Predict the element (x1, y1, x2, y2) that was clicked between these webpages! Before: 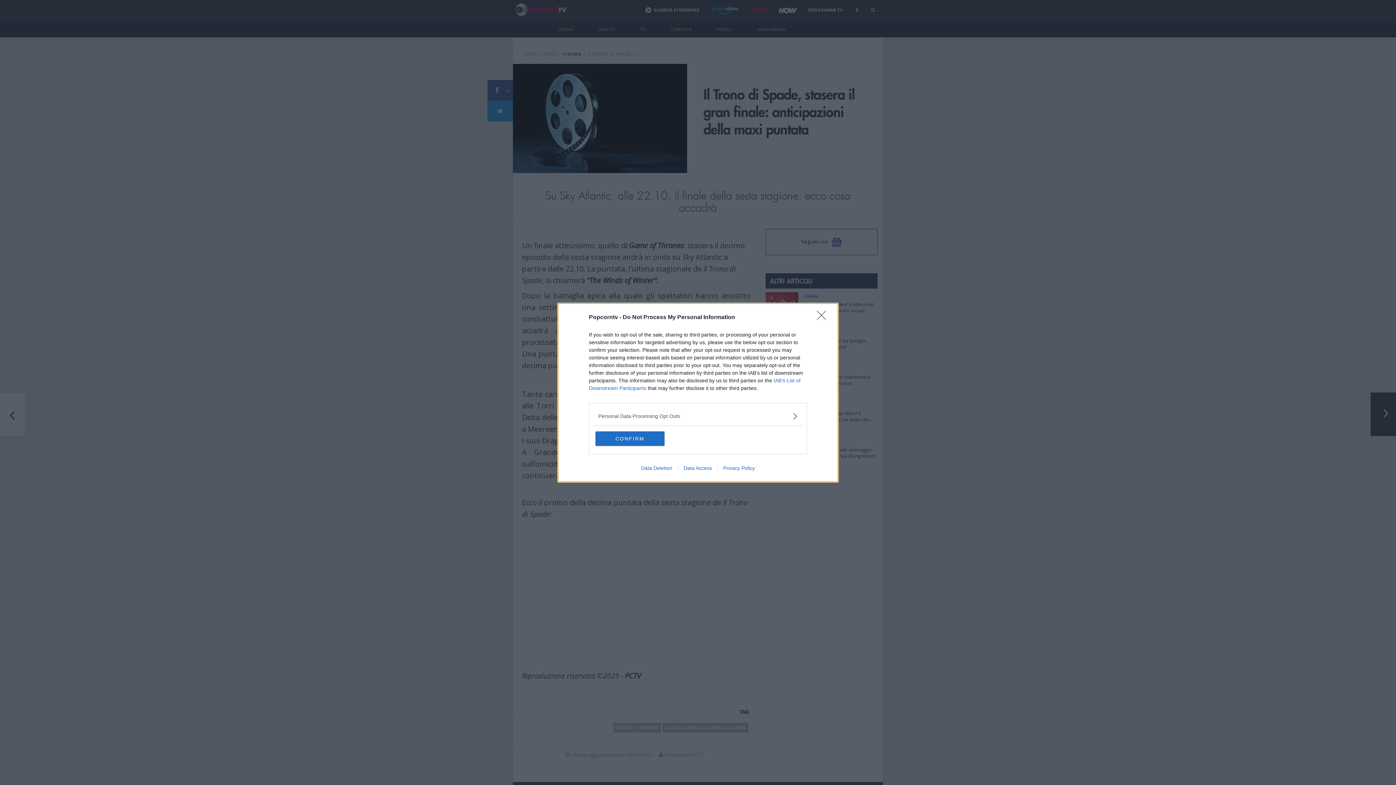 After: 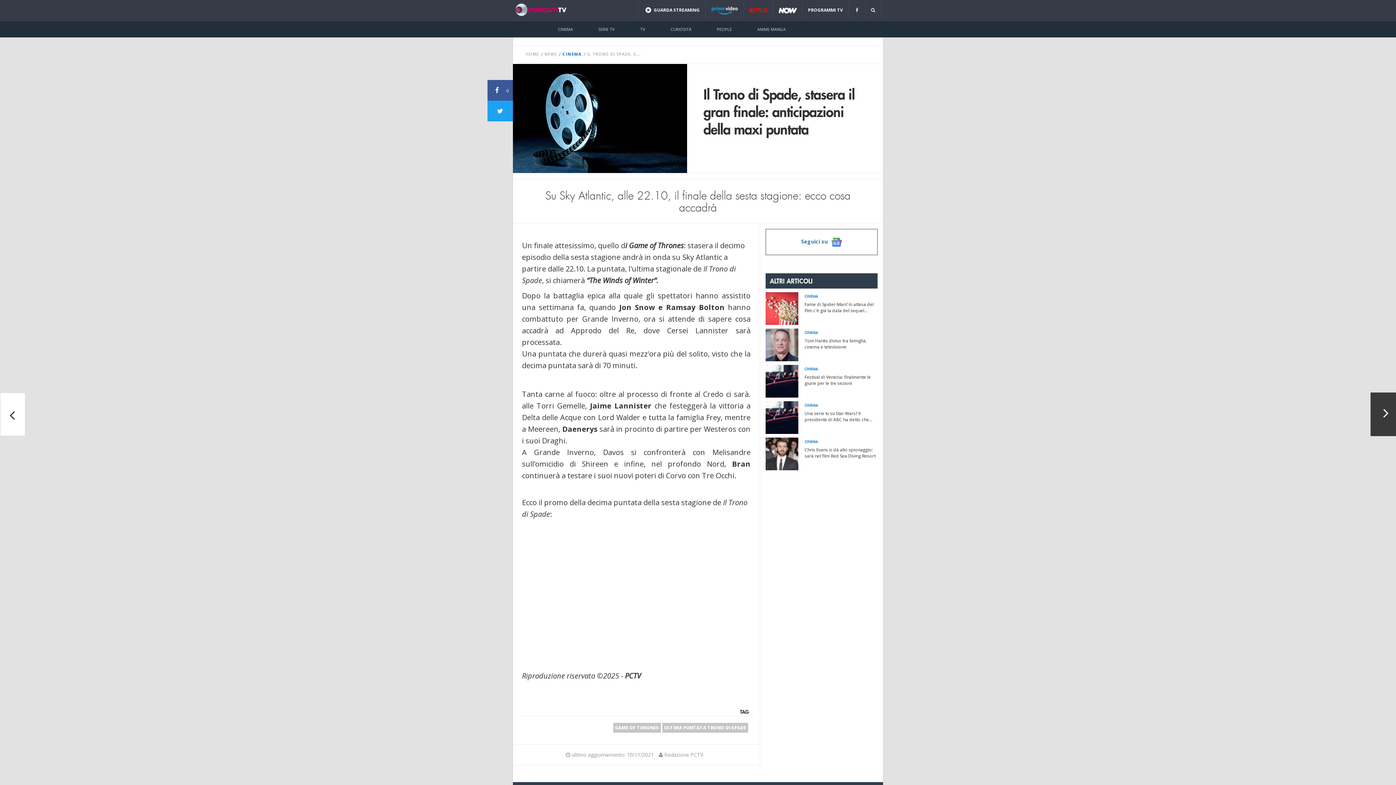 Action: label: CONFIRM bbox: (595, 431, 664, 446)